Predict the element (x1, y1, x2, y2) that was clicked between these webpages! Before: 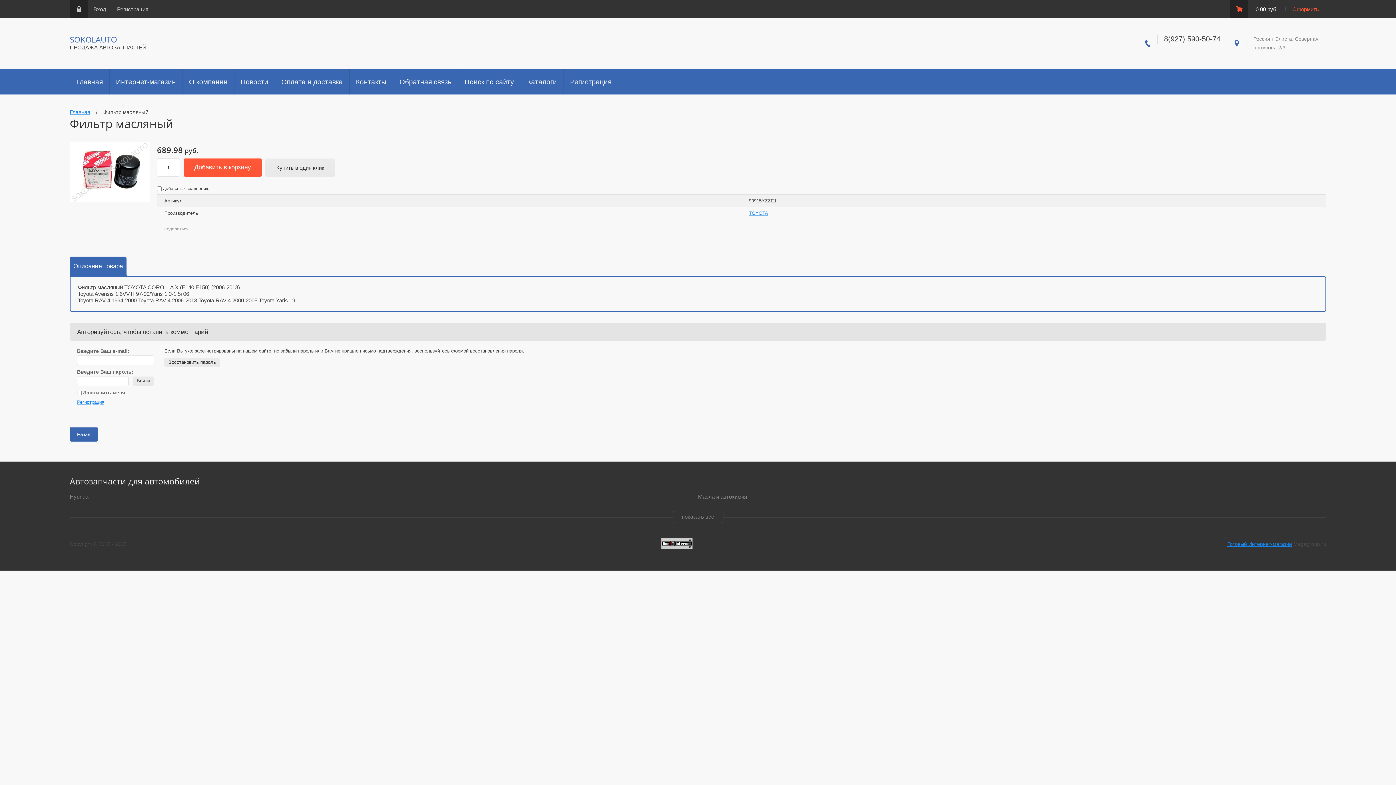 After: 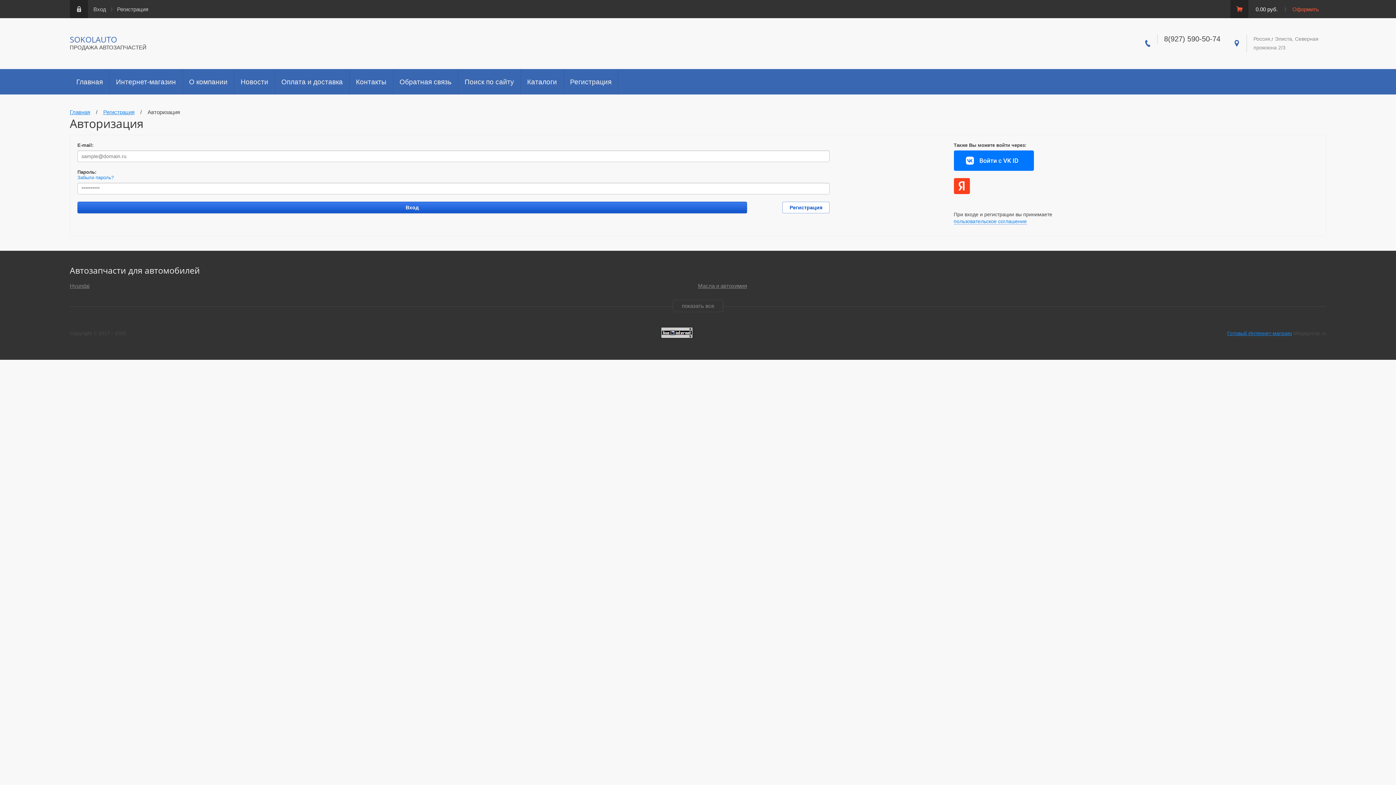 Action: bbox: (132, 376, 153, 385) label: Войти